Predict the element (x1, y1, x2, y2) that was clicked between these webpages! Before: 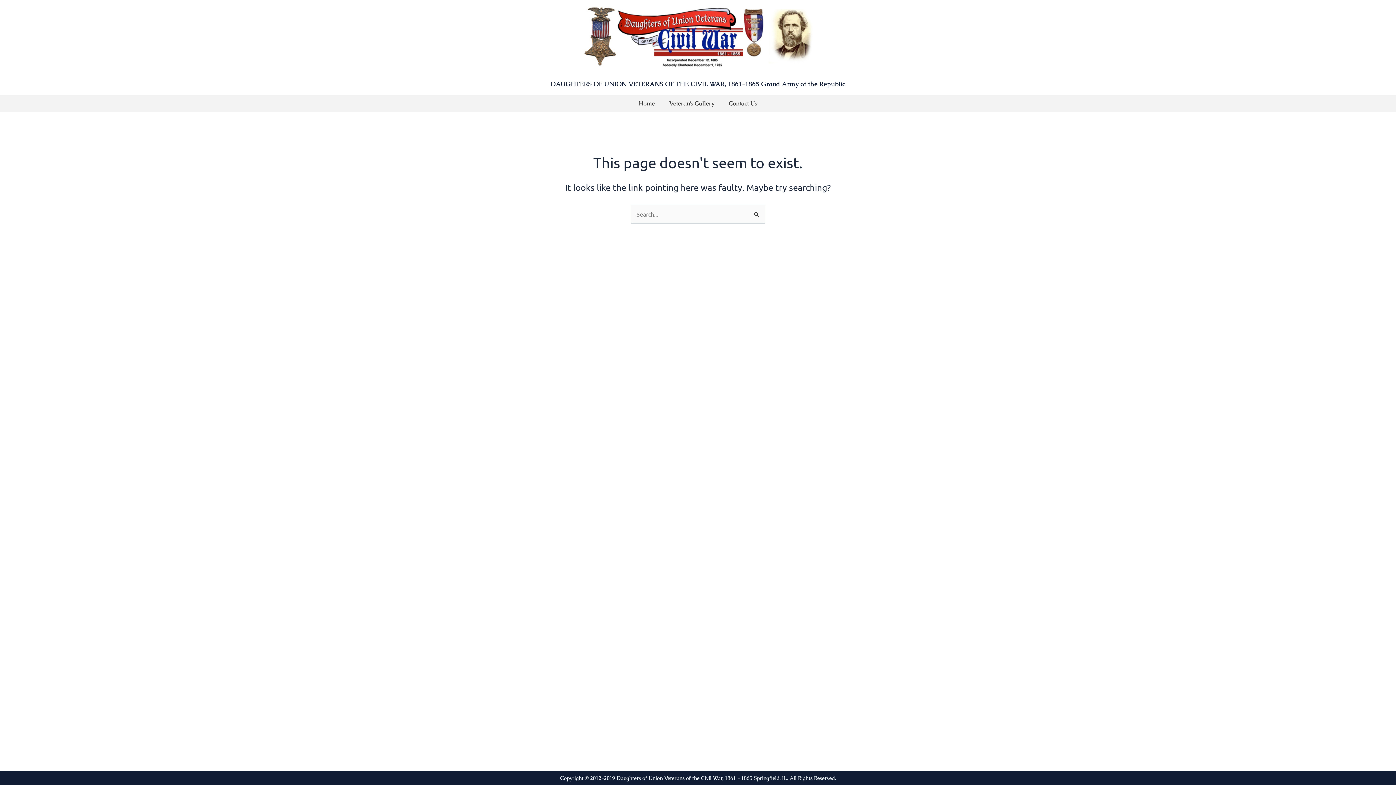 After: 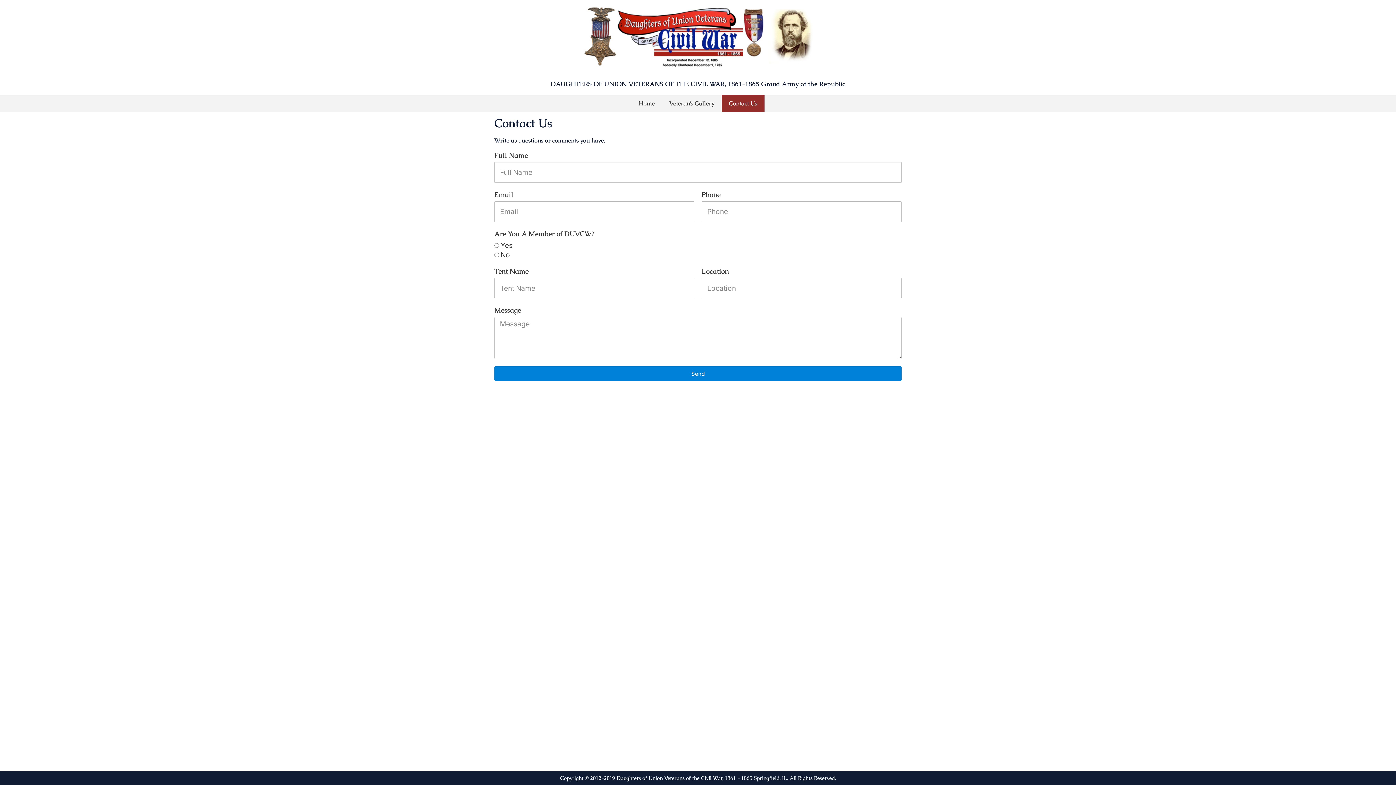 Action: bbox: (721, 95, 764, 112) label: Contact Us